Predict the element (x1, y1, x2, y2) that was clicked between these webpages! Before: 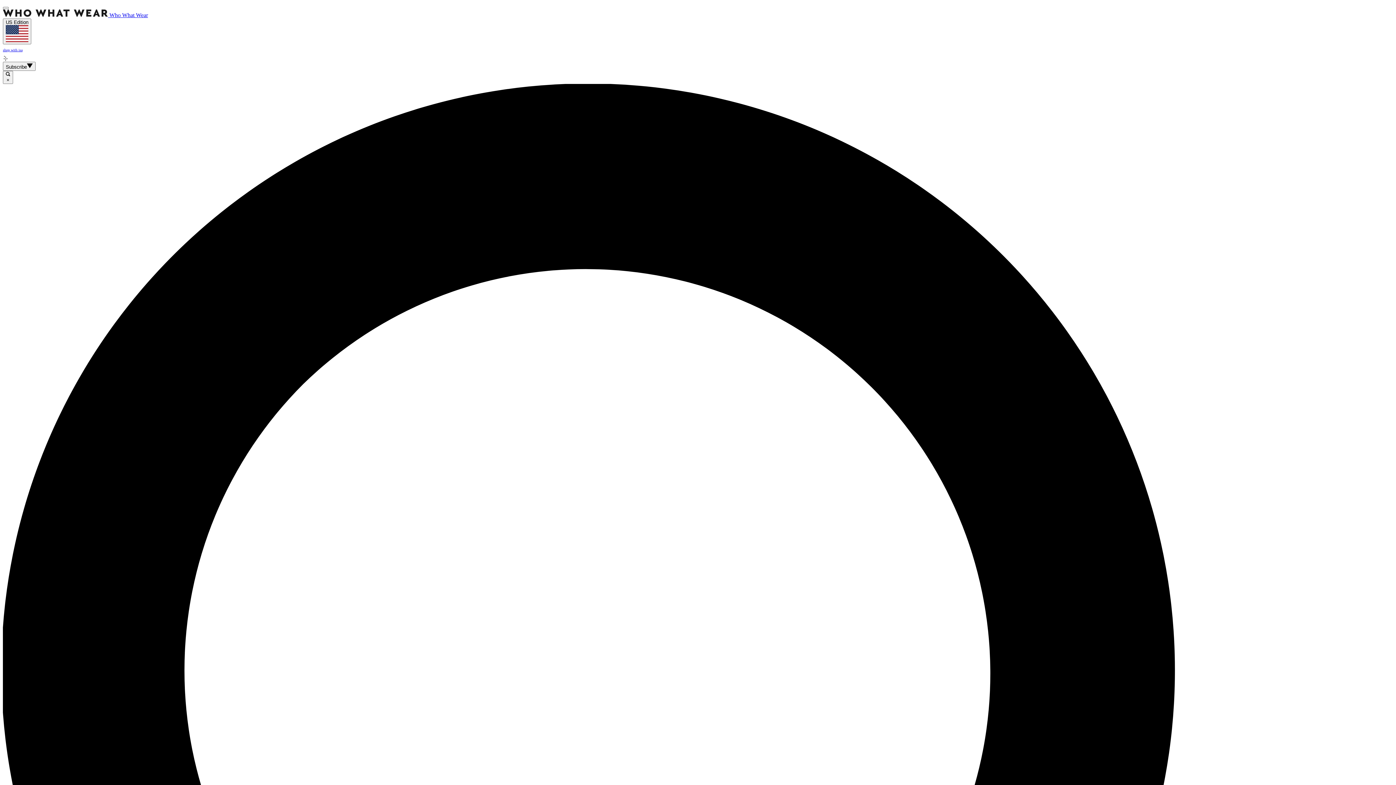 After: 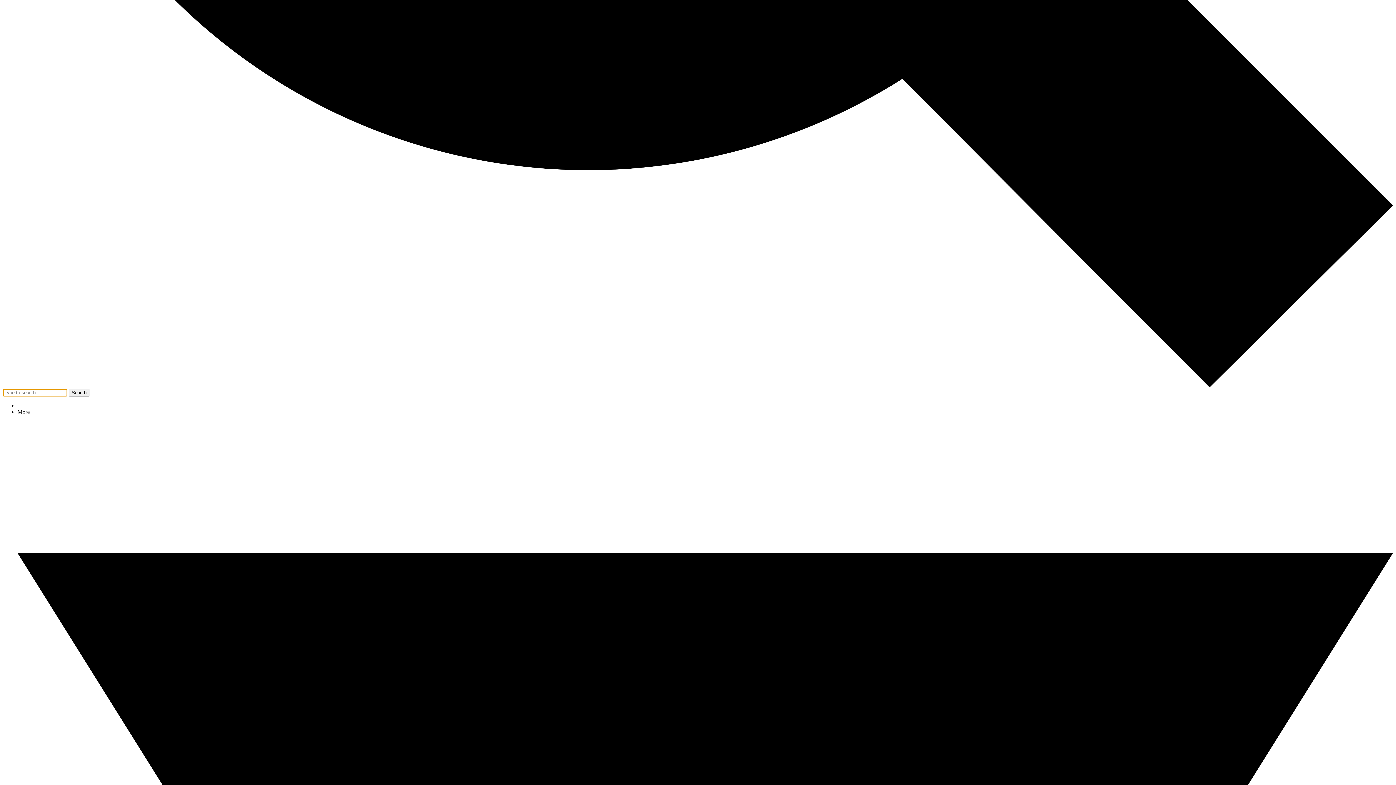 Action: bbox: (2, 6, 8, 9)